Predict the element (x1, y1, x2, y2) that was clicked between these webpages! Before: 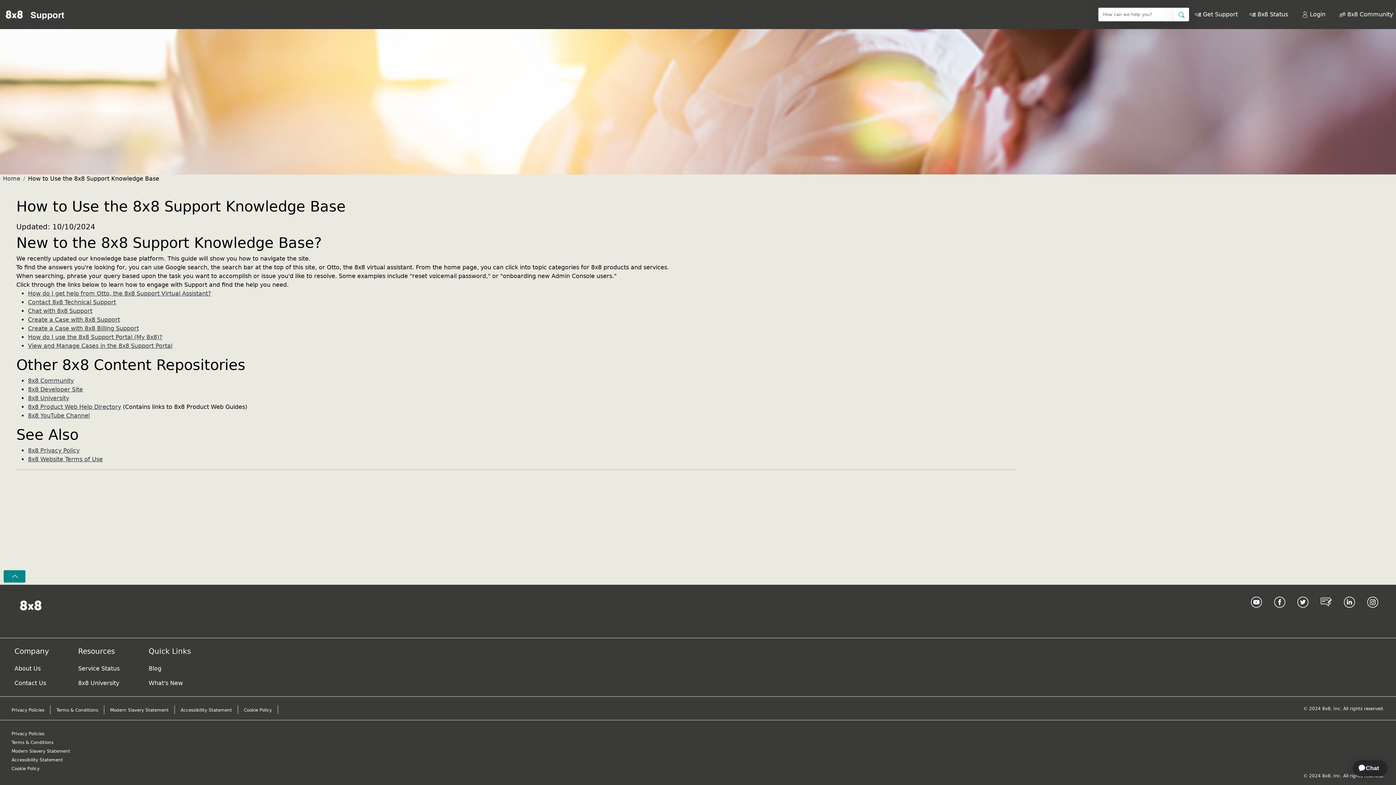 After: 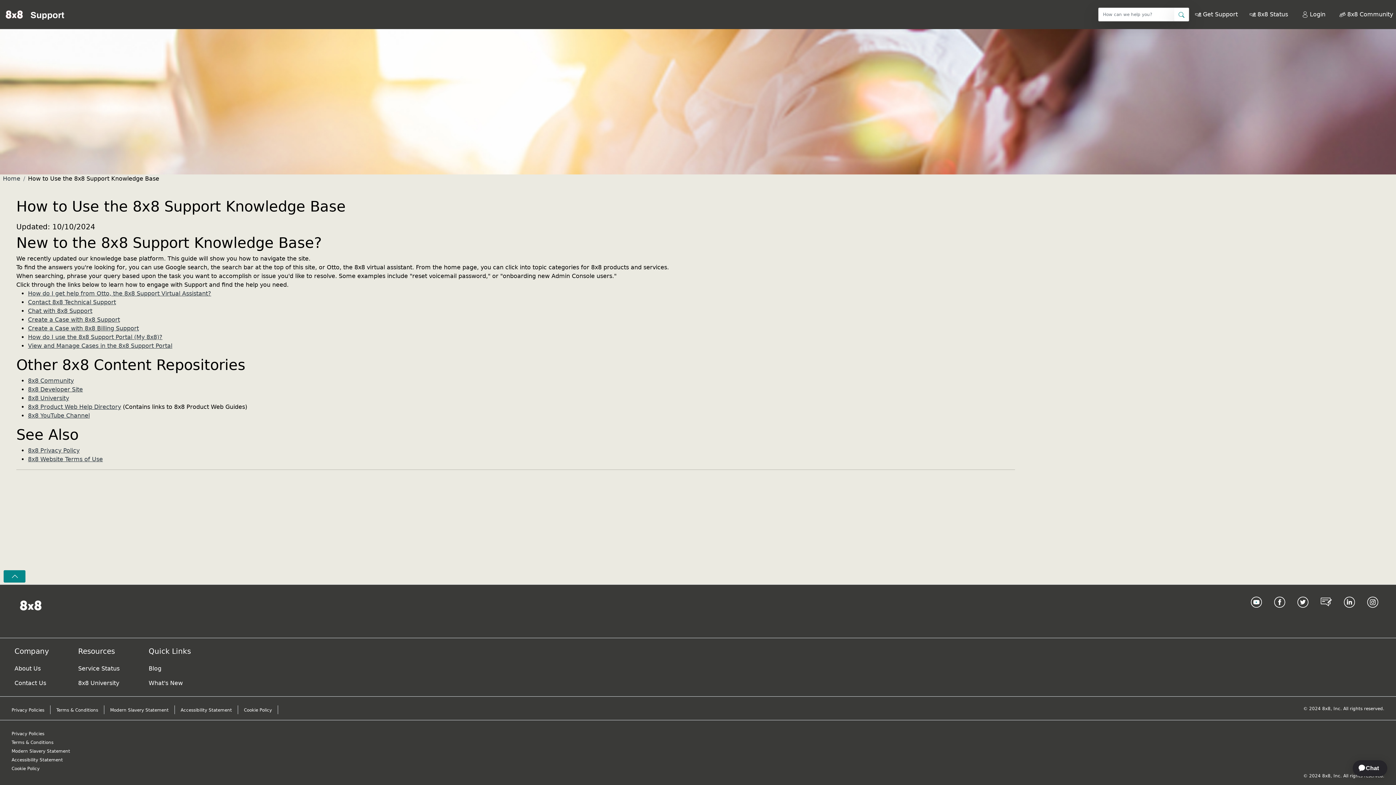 Action: bbox: (1174, 8, 1189, 21)